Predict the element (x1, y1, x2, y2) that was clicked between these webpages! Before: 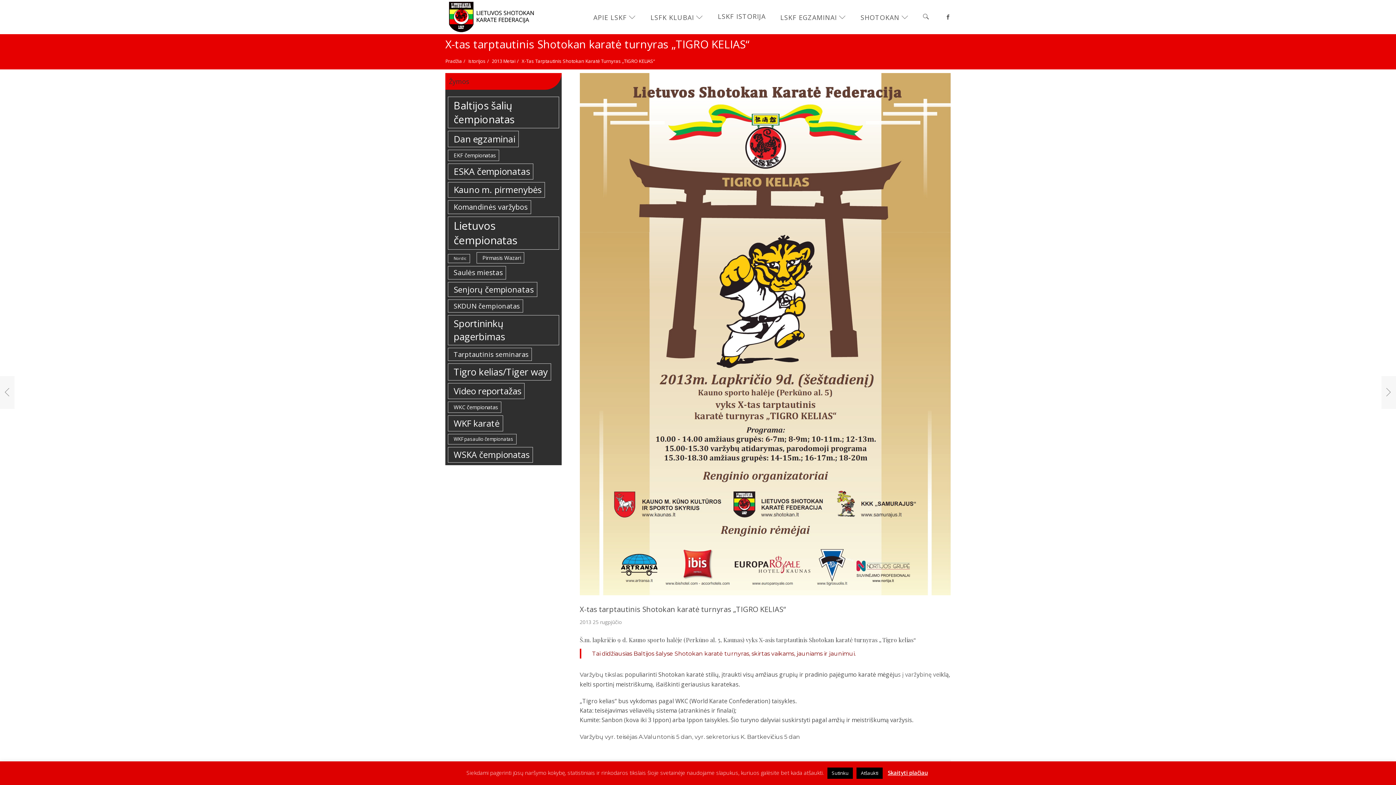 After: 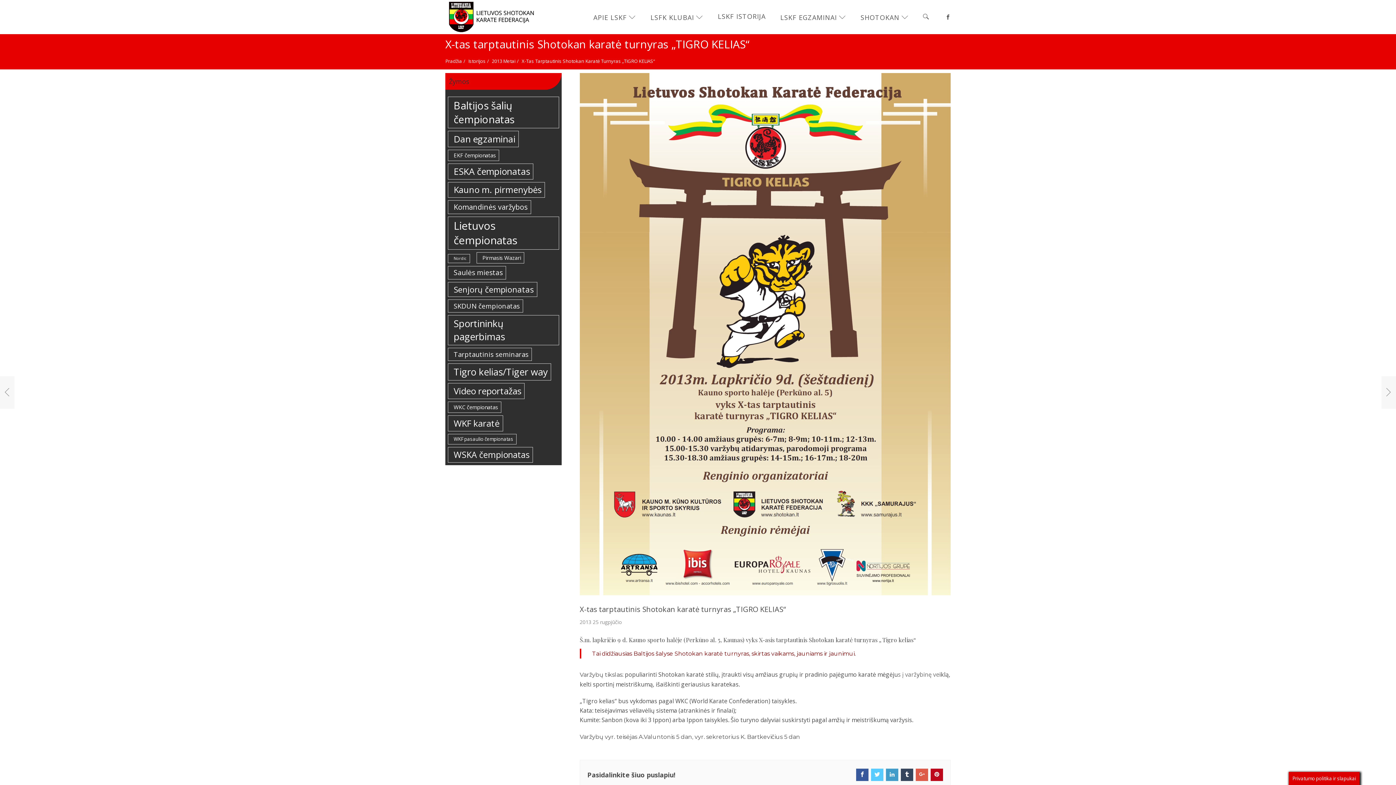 Action: bbox: (856, 768, 882, 779) label: Atšaukti